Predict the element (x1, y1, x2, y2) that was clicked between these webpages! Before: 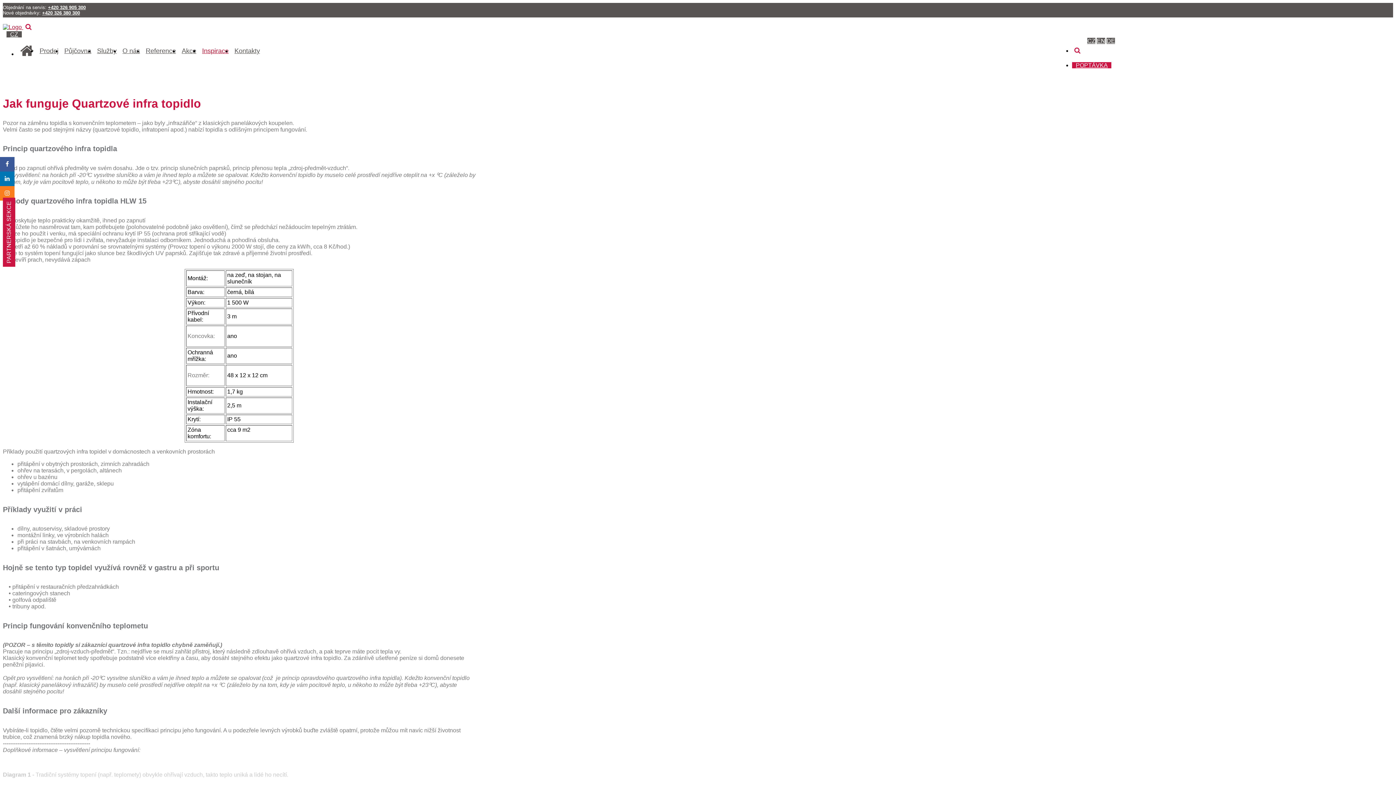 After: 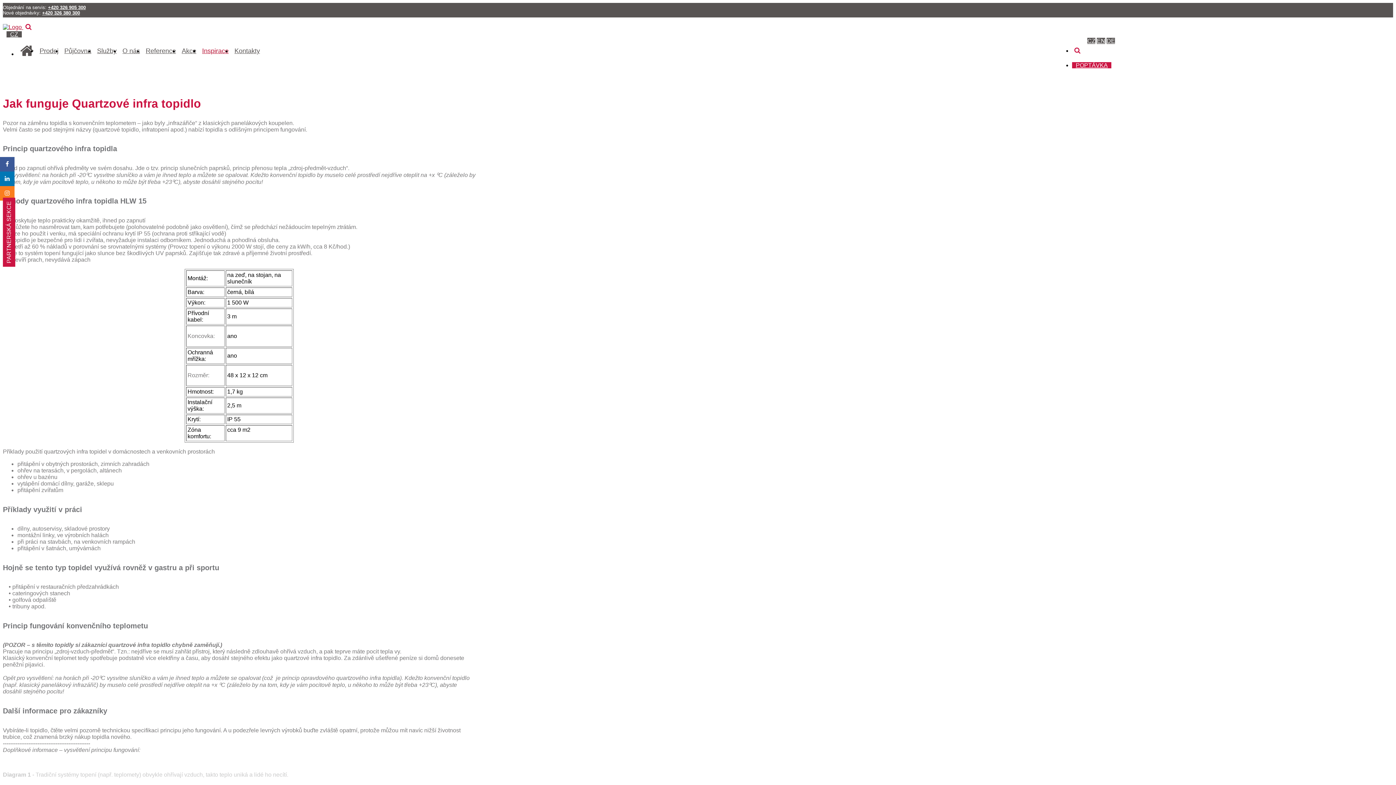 Action: bbox: (48, 4, 85, 10) label: +420 326 905 300